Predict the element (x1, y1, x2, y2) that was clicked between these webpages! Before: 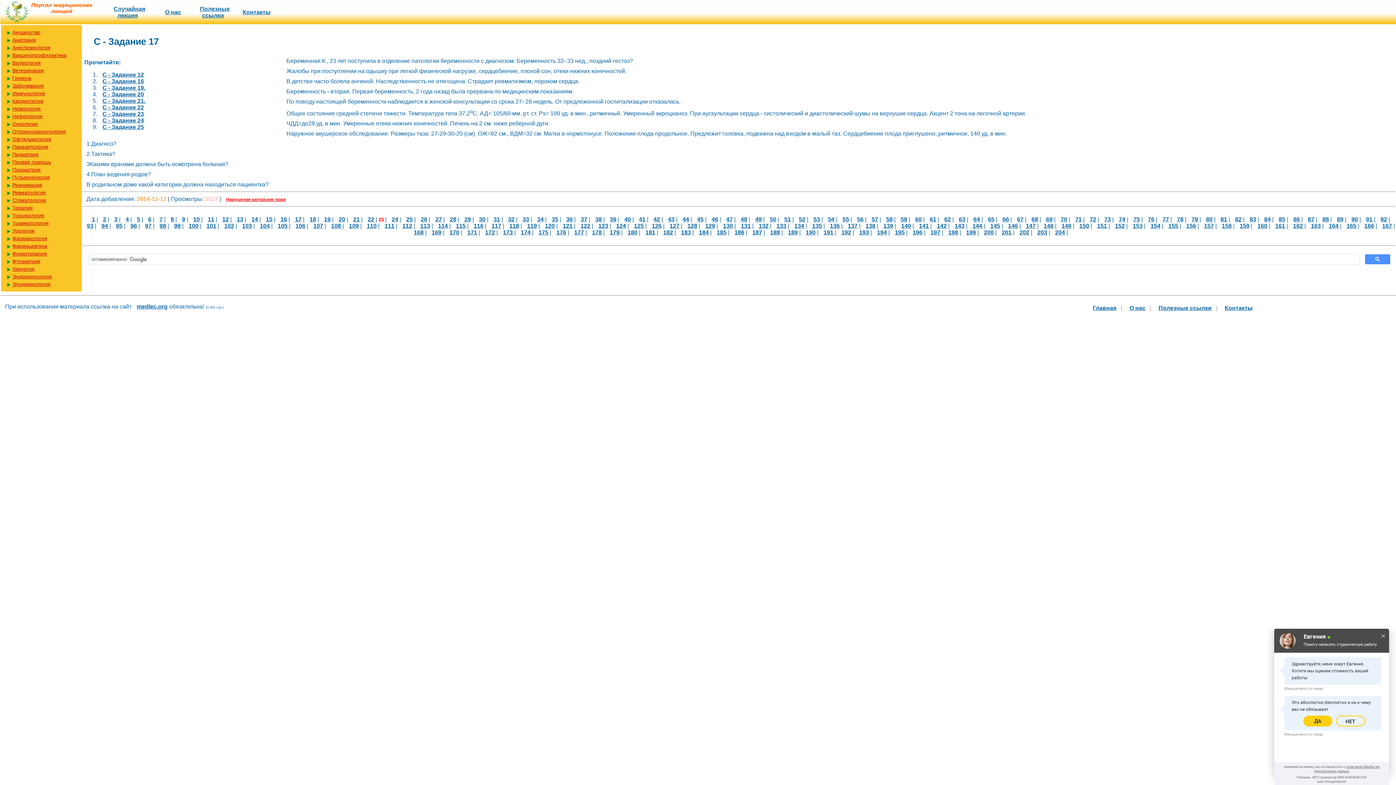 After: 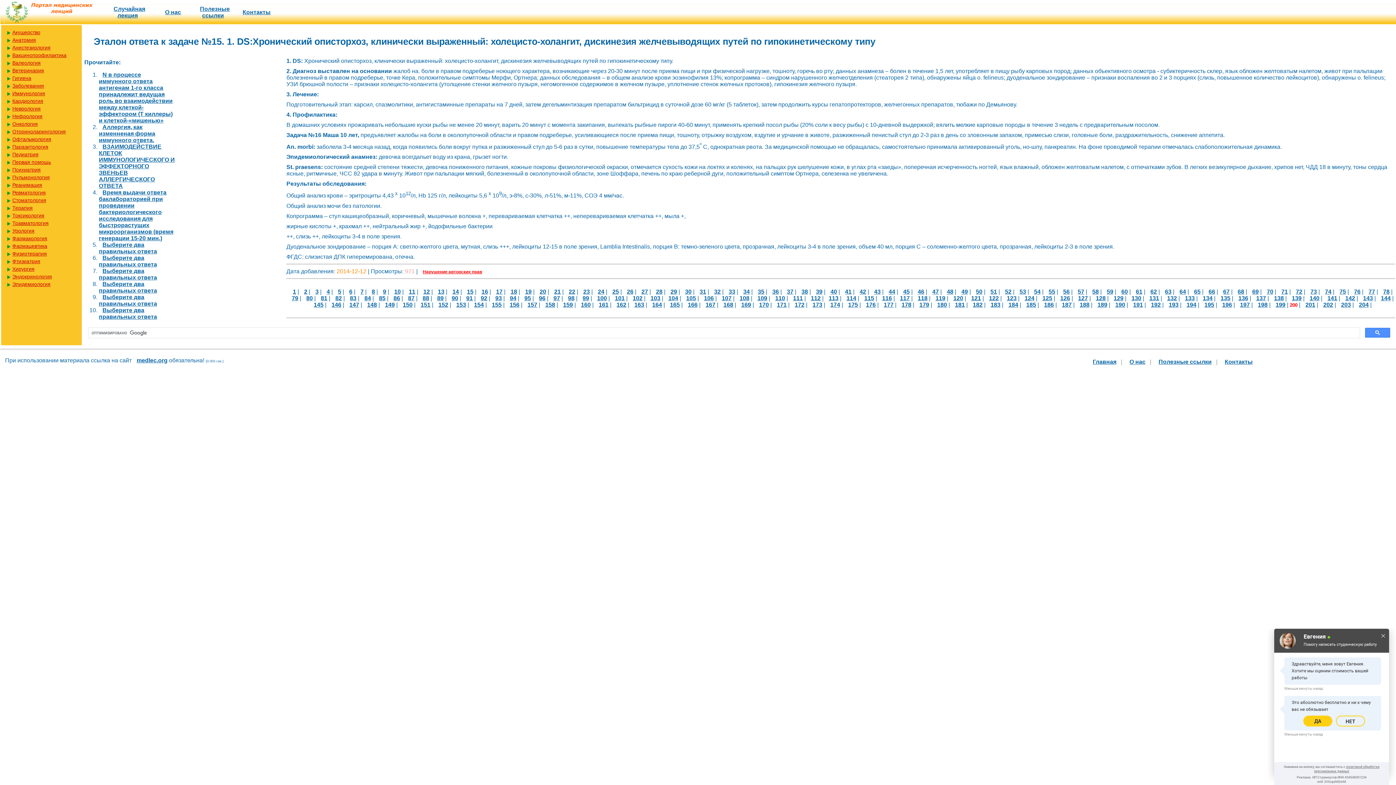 Action: bbox: (984, 229, 994, 235) label: 200